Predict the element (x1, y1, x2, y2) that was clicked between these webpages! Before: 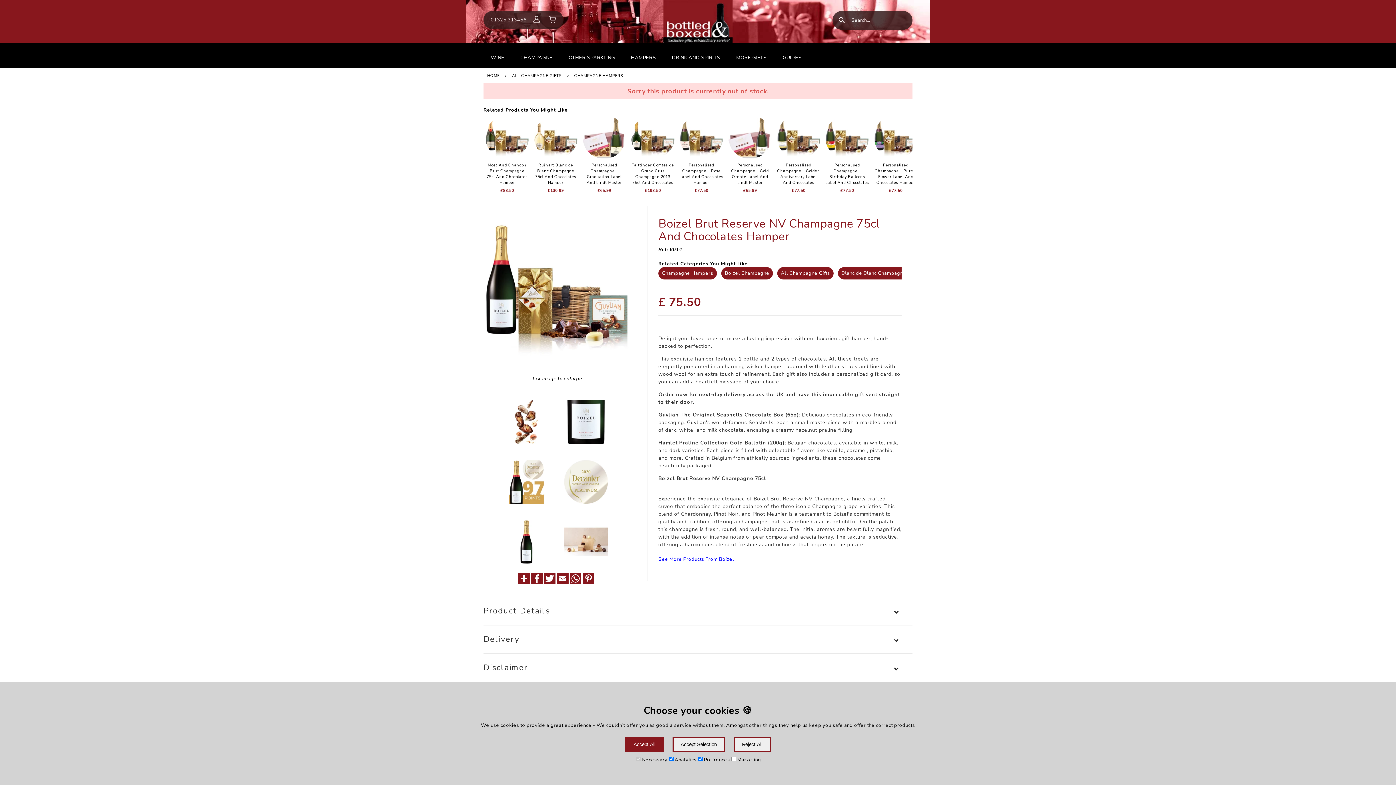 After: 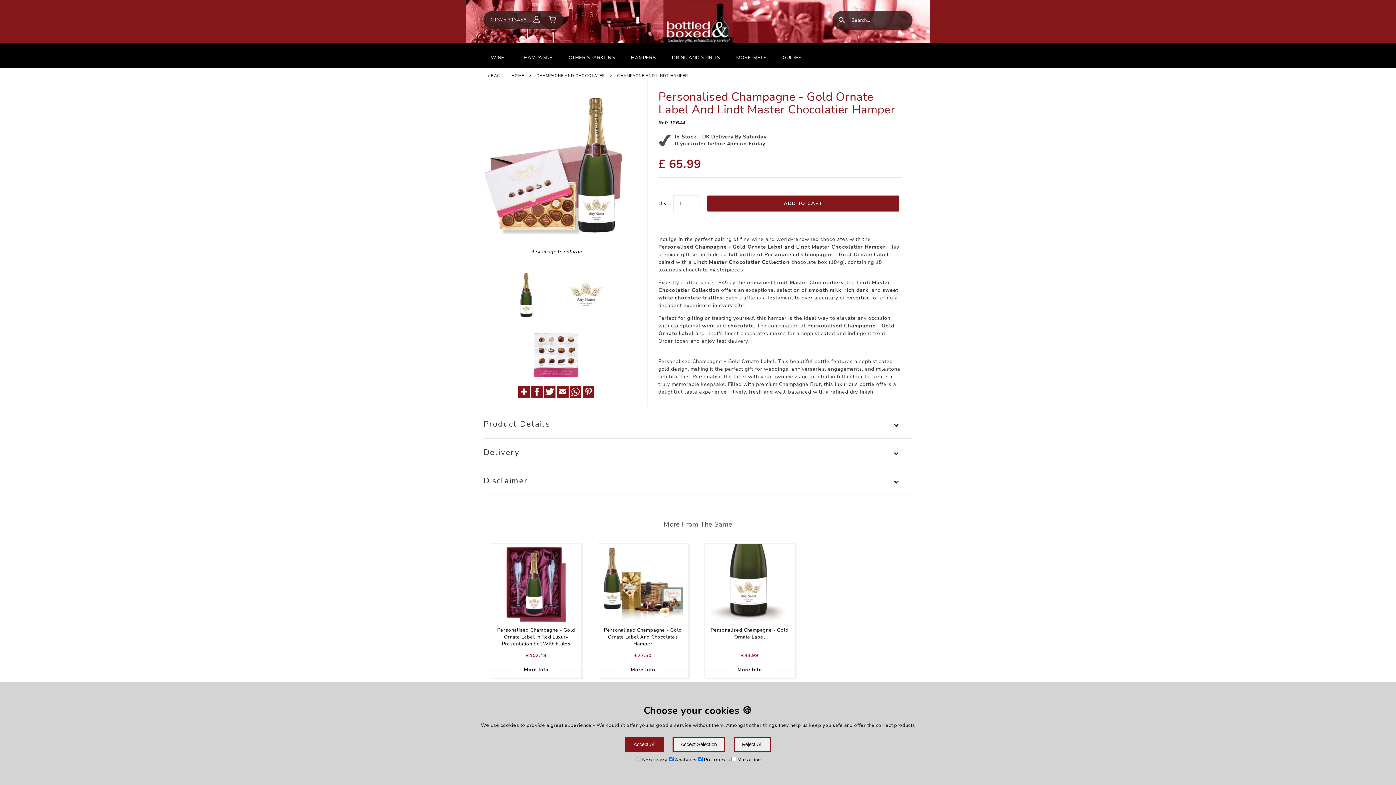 Action: label: Personalised Champagne - Gold Ornate Label And Lindt Master Chocolatier Hamper
£65.99 bbox: (728, 115, 772, 197)